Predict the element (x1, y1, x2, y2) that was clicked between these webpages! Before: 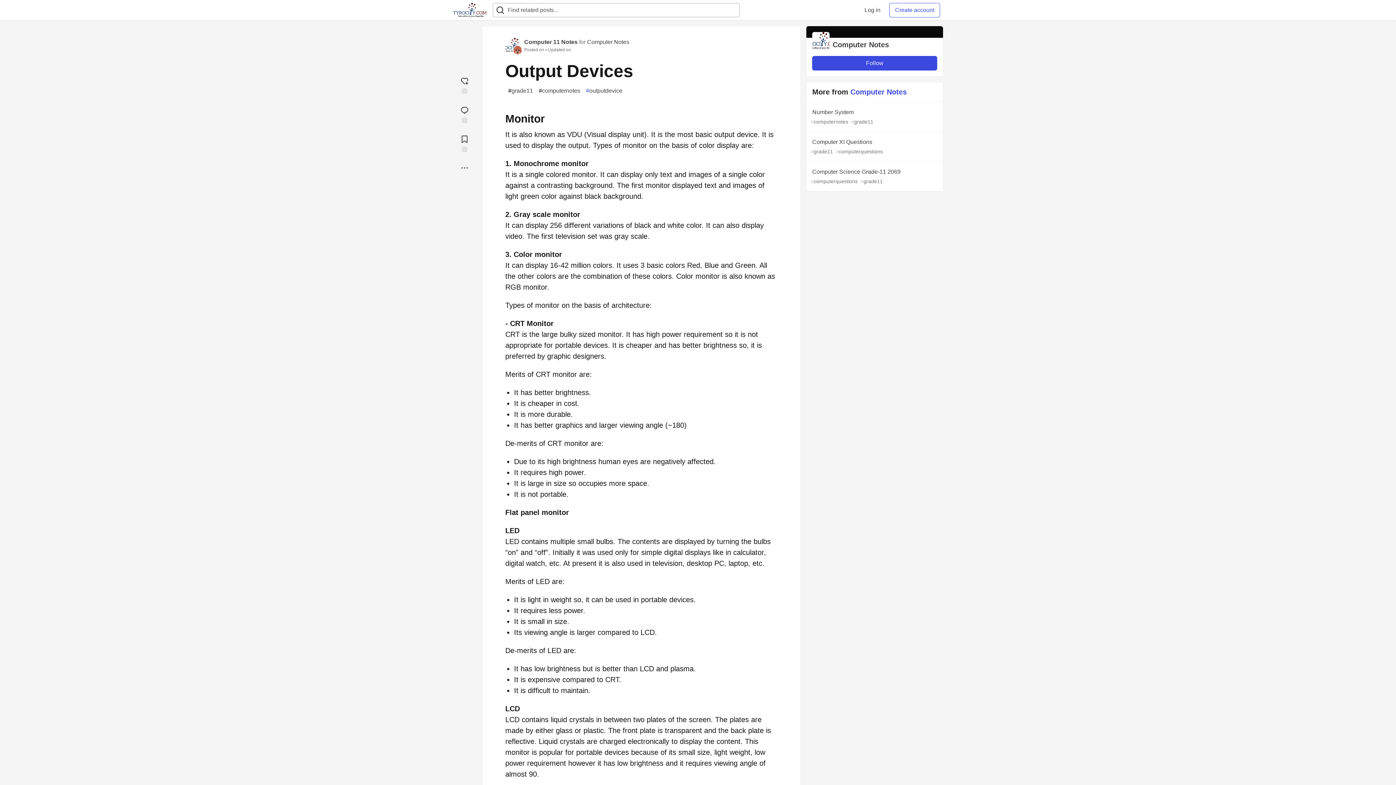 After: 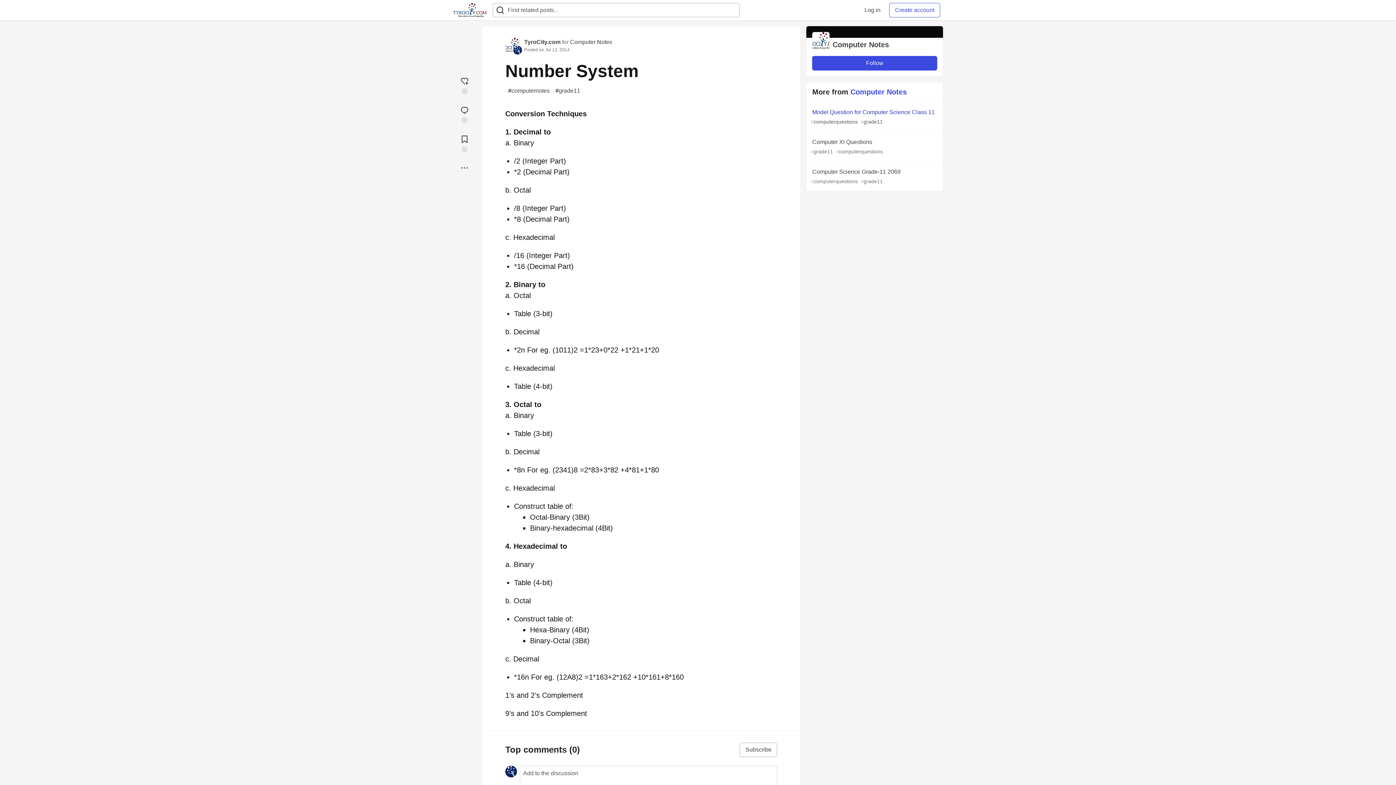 Action: bbox: (806, 102, 943, 132) label: Number System
#computernotes #grade11